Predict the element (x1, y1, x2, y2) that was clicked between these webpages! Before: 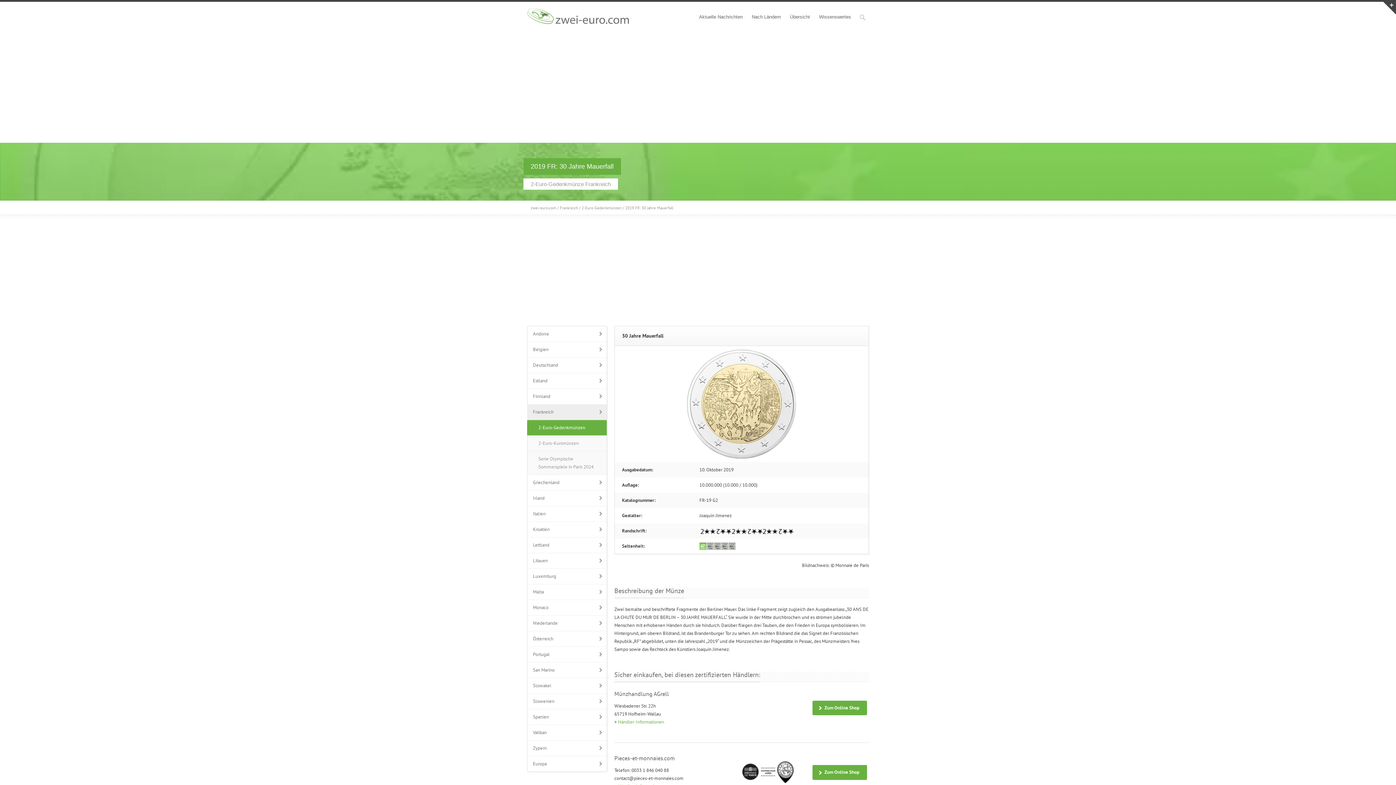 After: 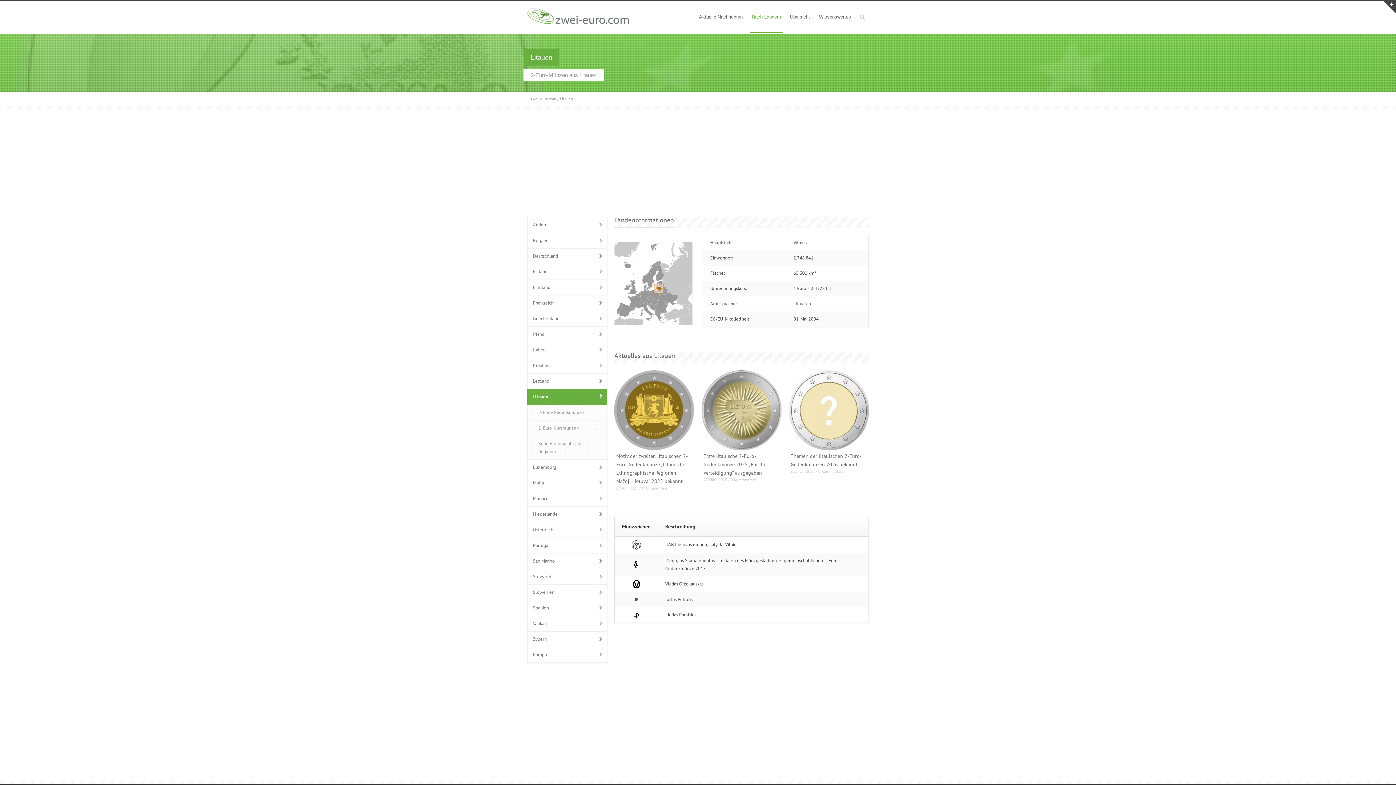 Action: label: Litauen bbox: (527, 553, 607, 569)